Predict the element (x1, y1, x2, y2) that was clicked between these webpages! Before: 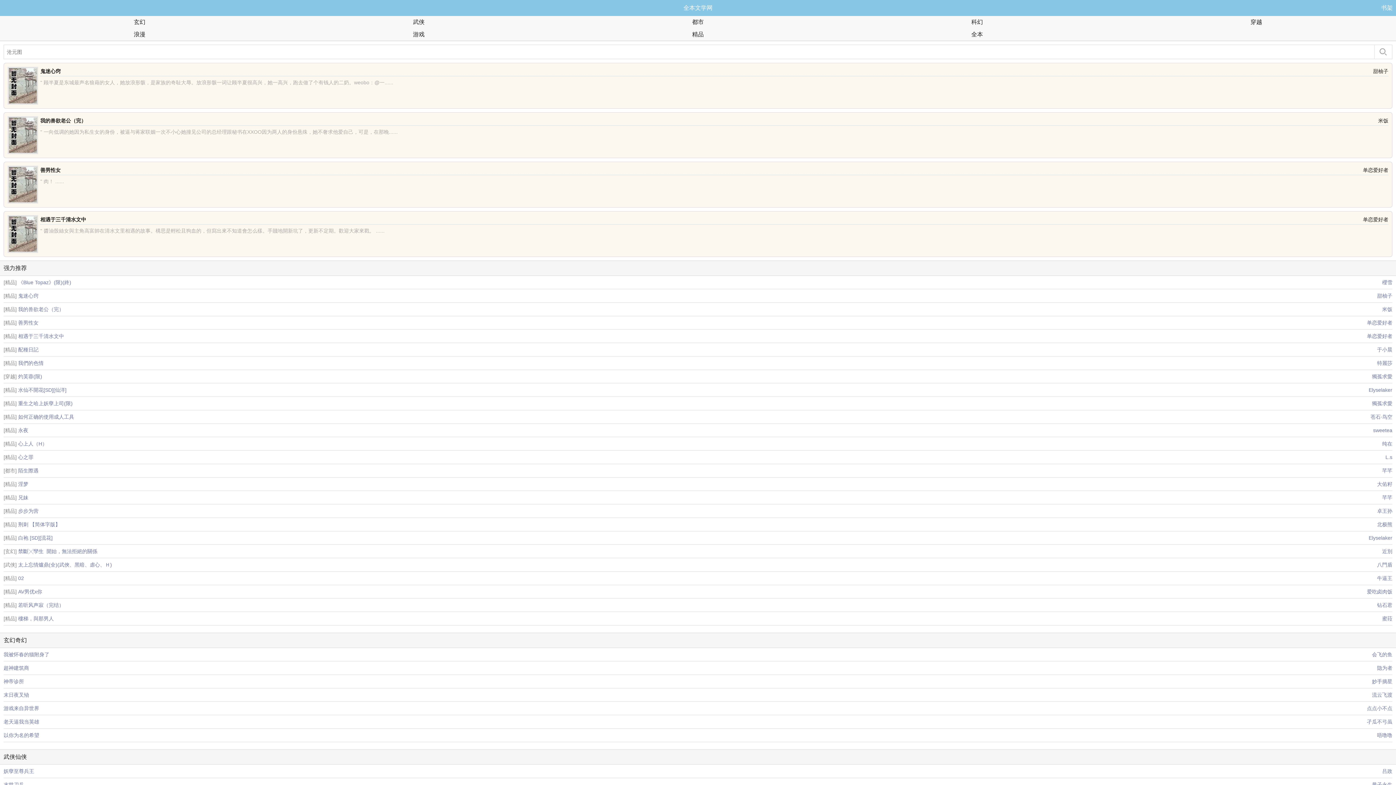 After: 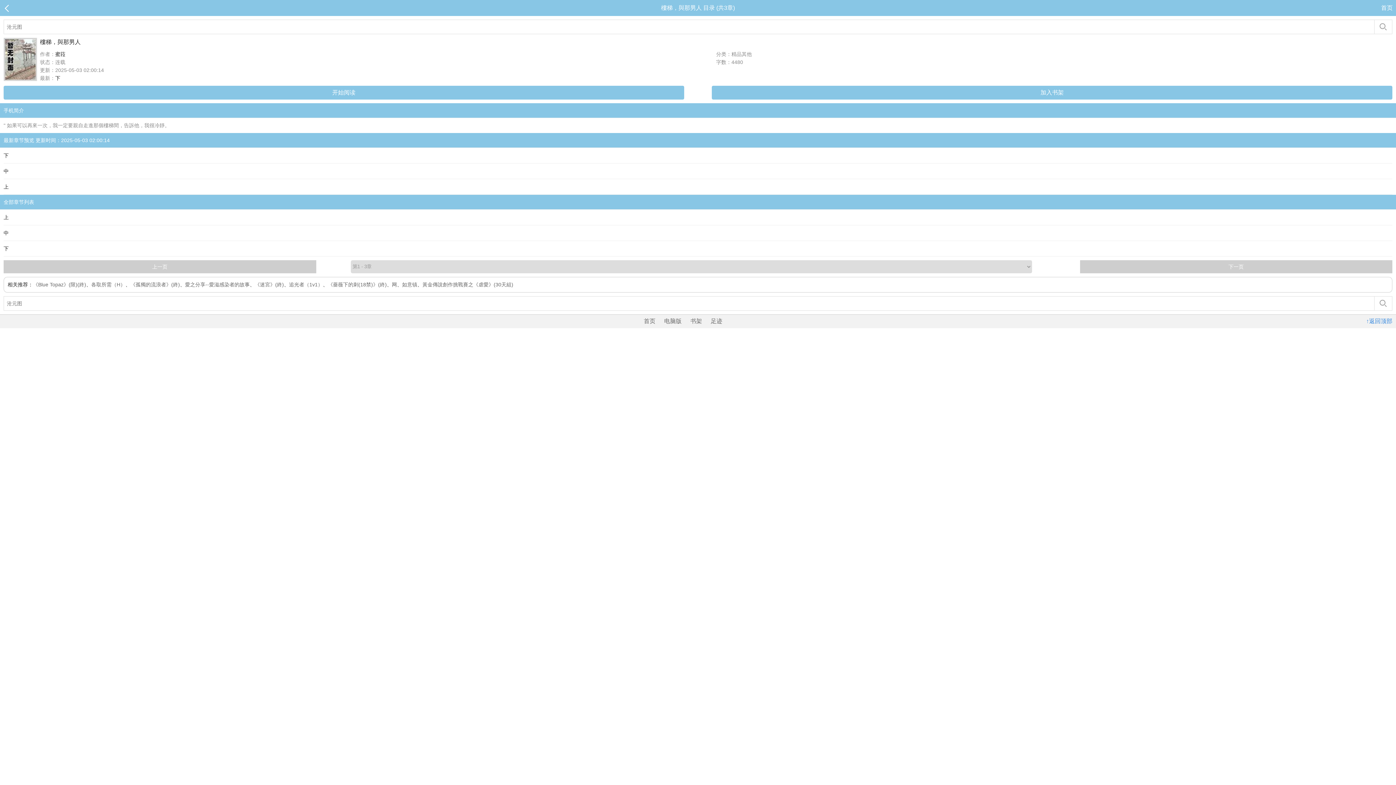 Action: bbox: (18, 612, 1407, 625) label: 樓梯，與那男人